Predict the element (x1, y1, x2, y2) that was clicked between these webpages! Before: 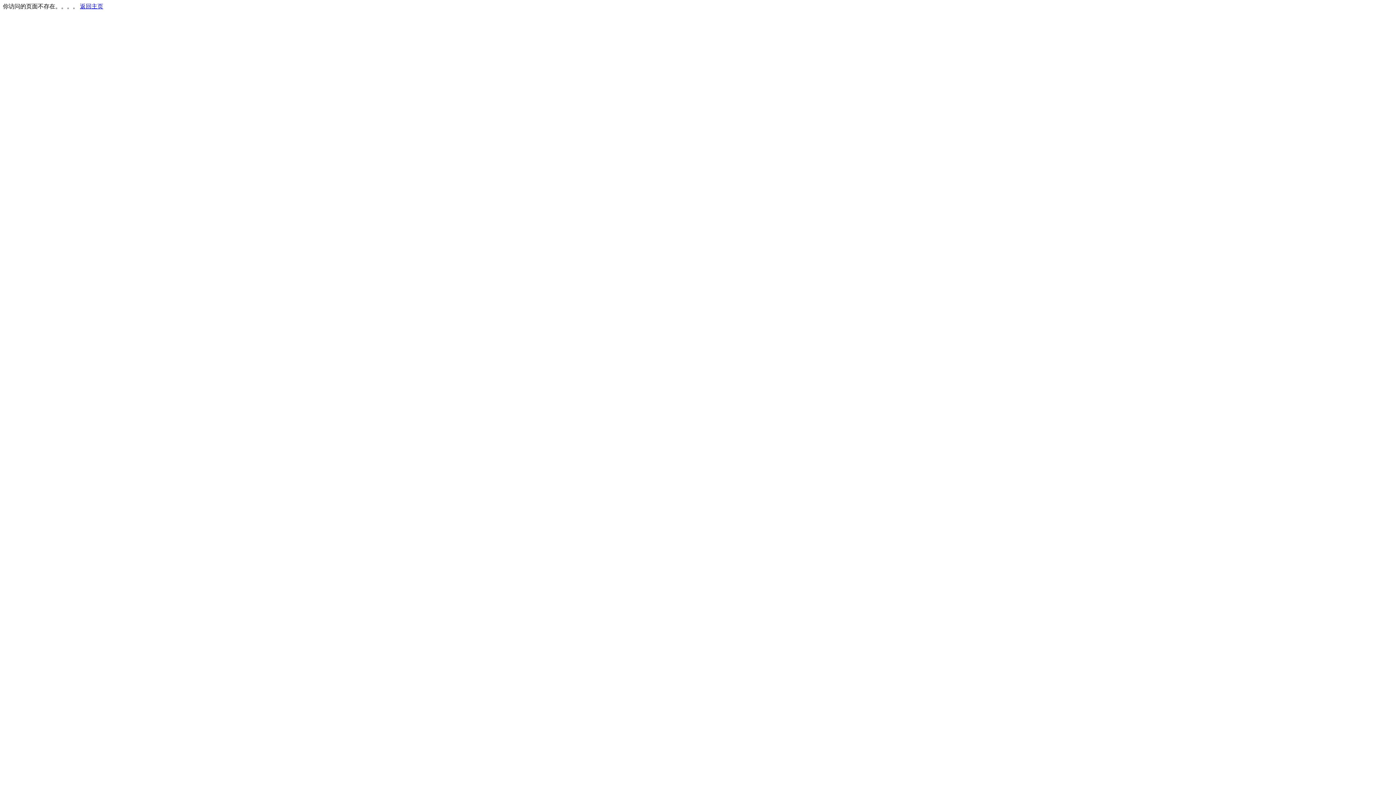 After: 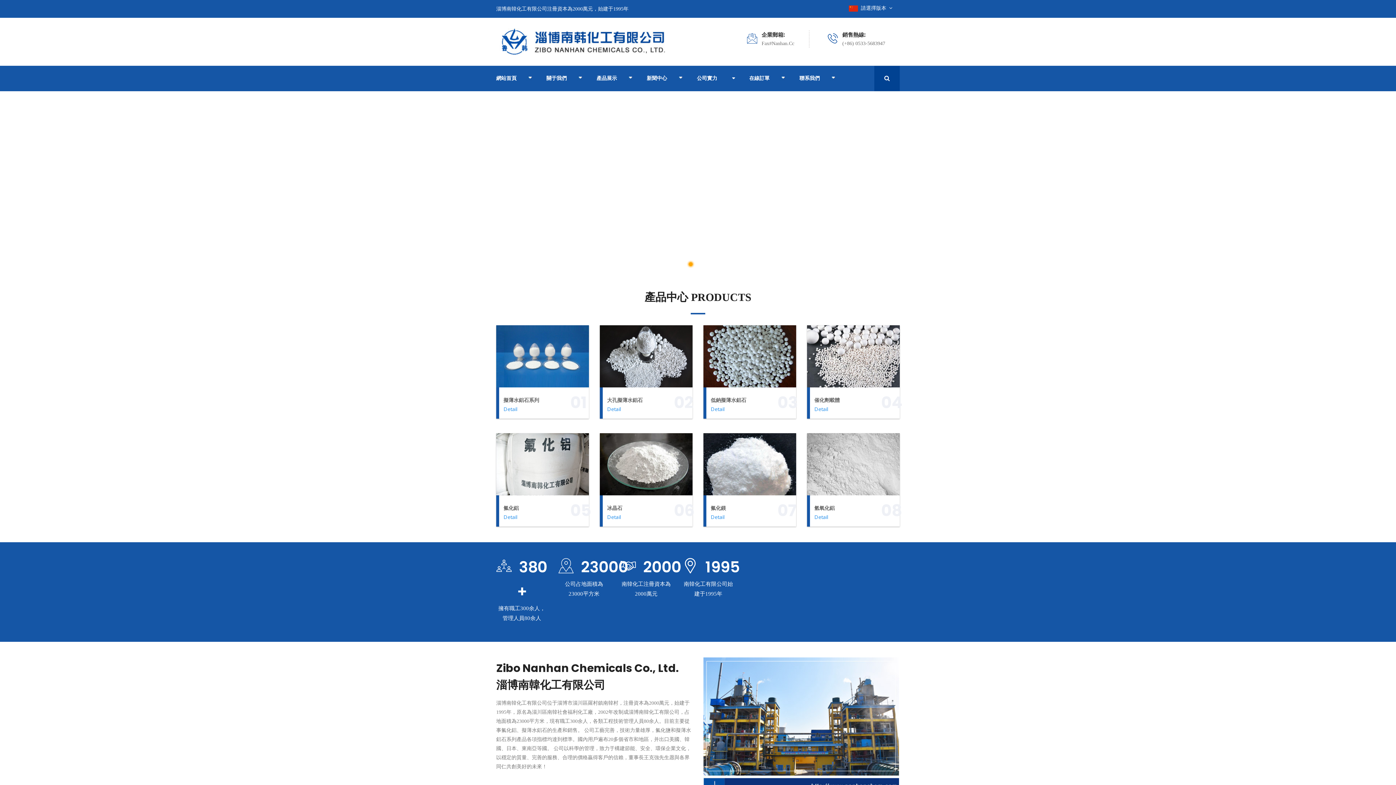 Action: bbox: (80, 3, 103, 9) label: 返回主页